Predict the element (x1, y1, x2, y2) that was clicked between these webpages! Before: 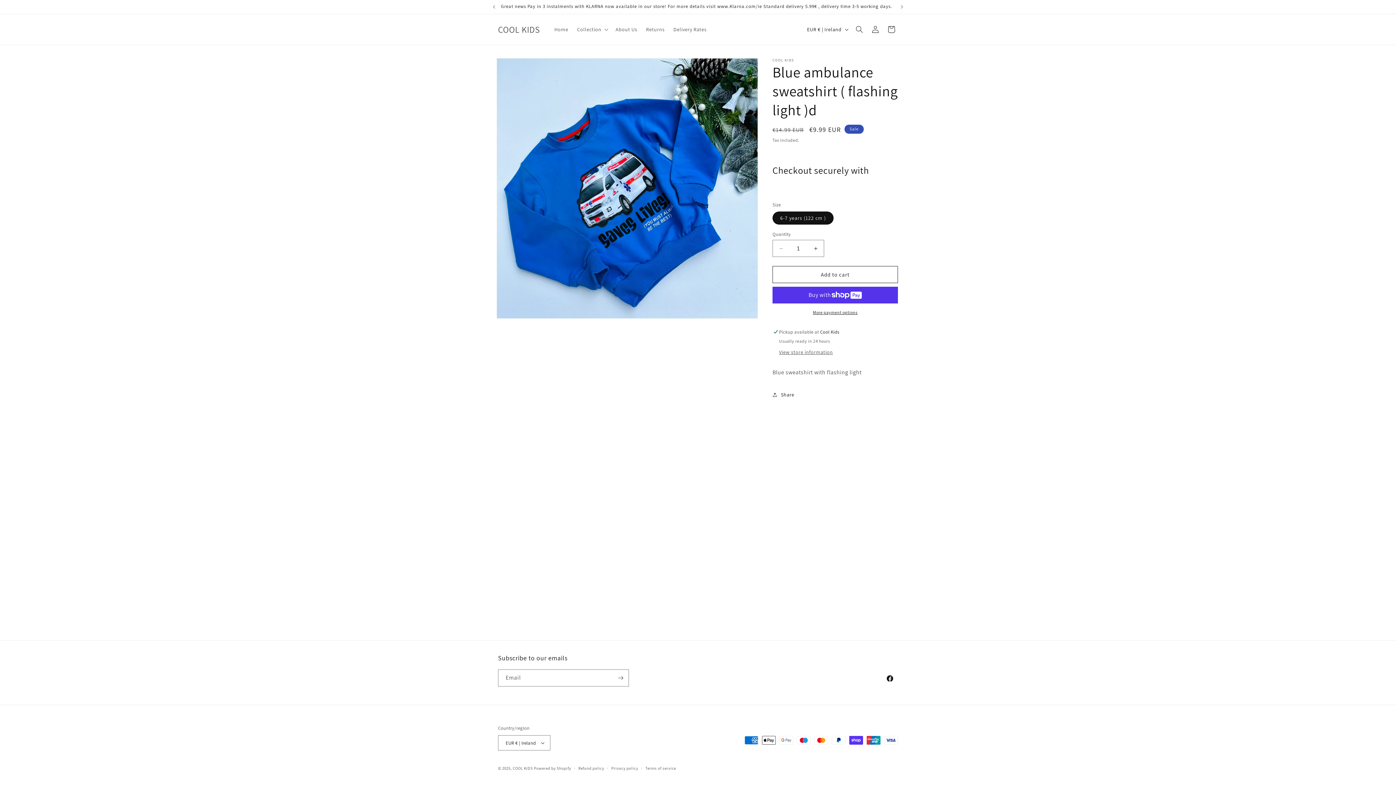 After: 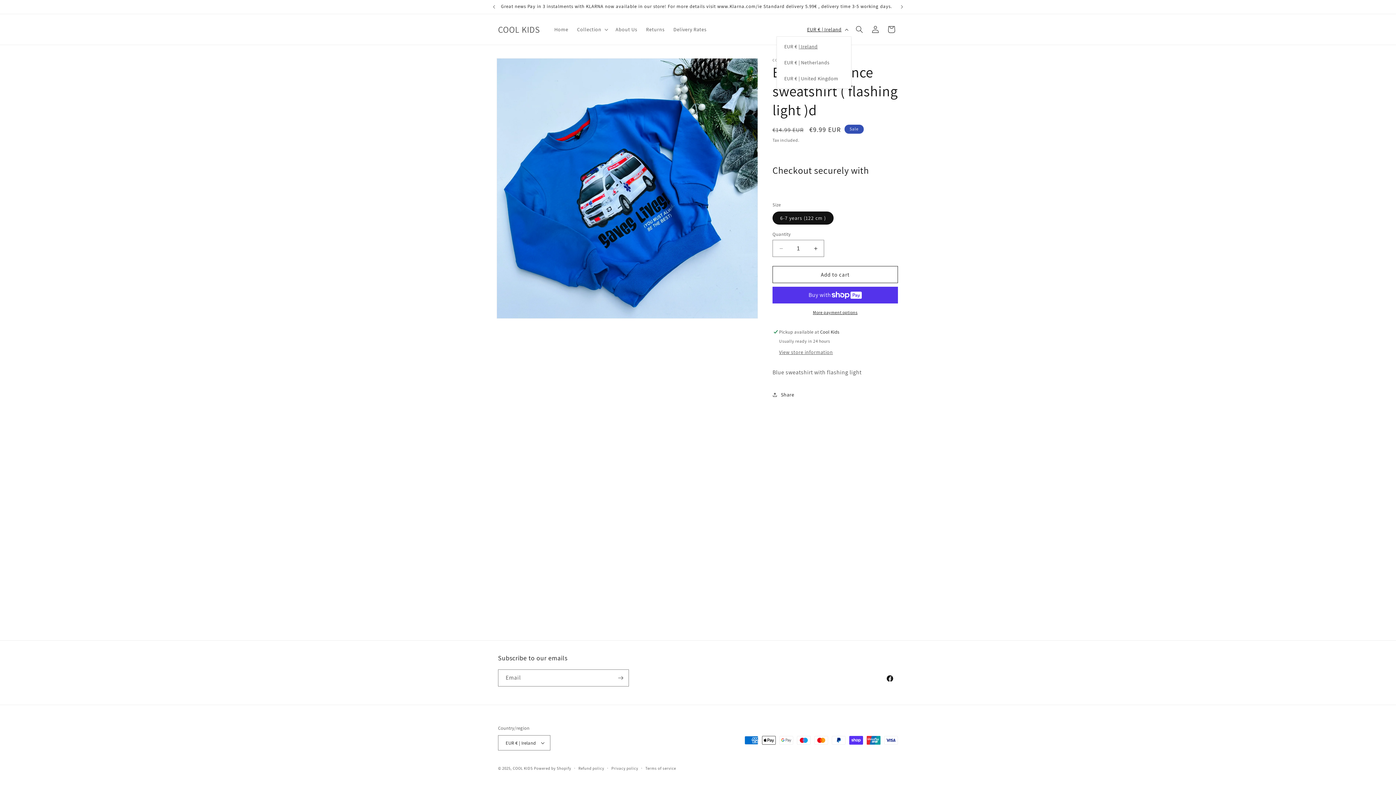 Action: bbox: (802, 22, 851, 36) label: EUR € | Ireland